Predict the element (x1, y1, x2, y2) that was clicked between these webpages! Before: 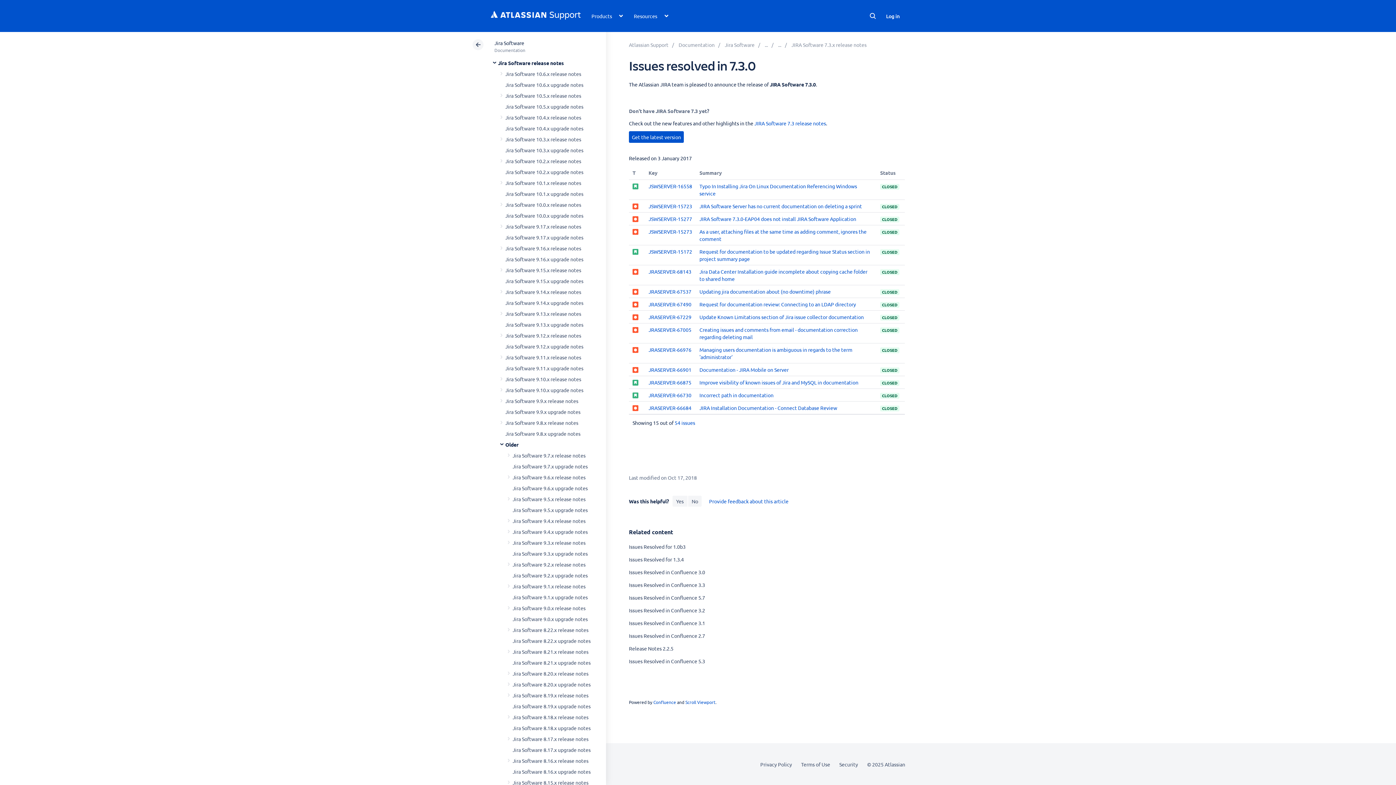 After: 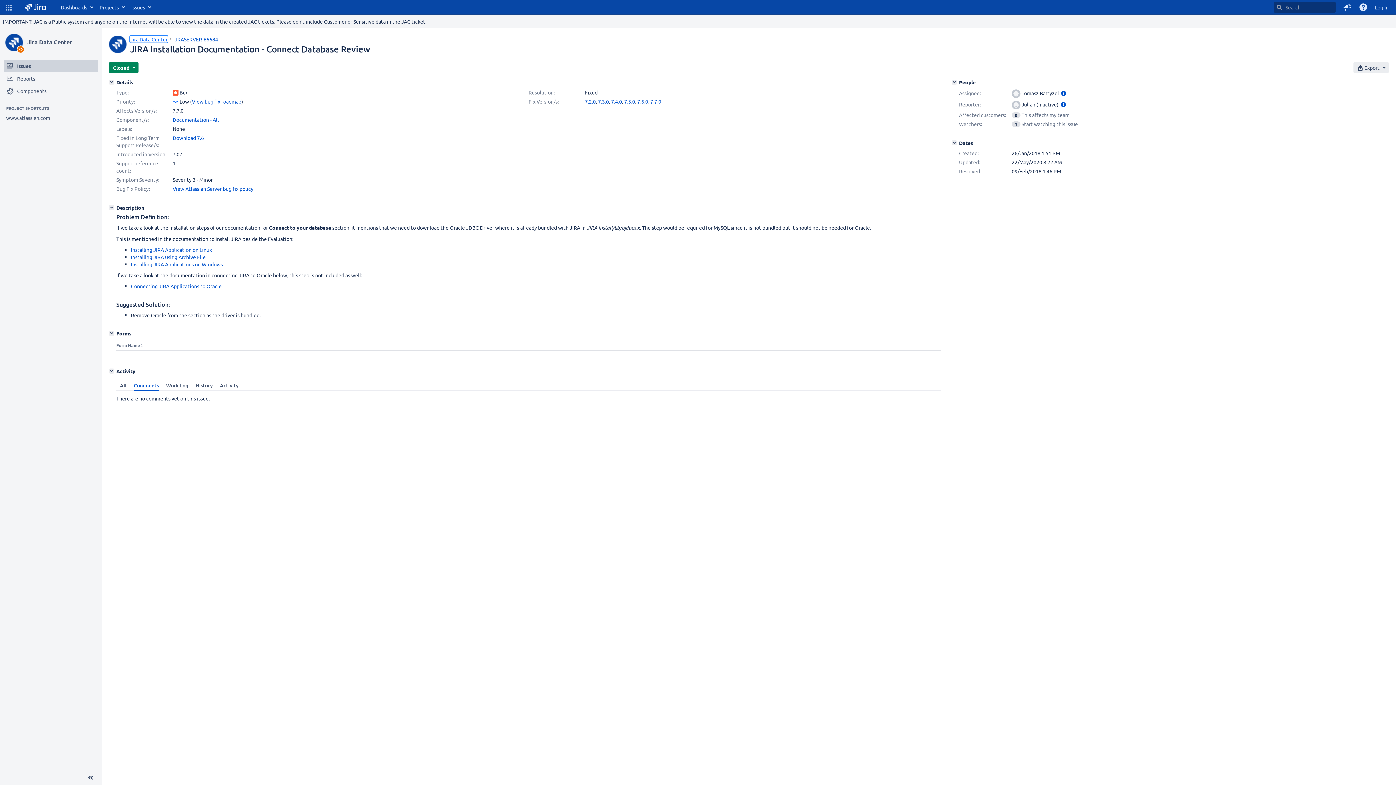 Action: bbox: (632, 404, 638, 411)